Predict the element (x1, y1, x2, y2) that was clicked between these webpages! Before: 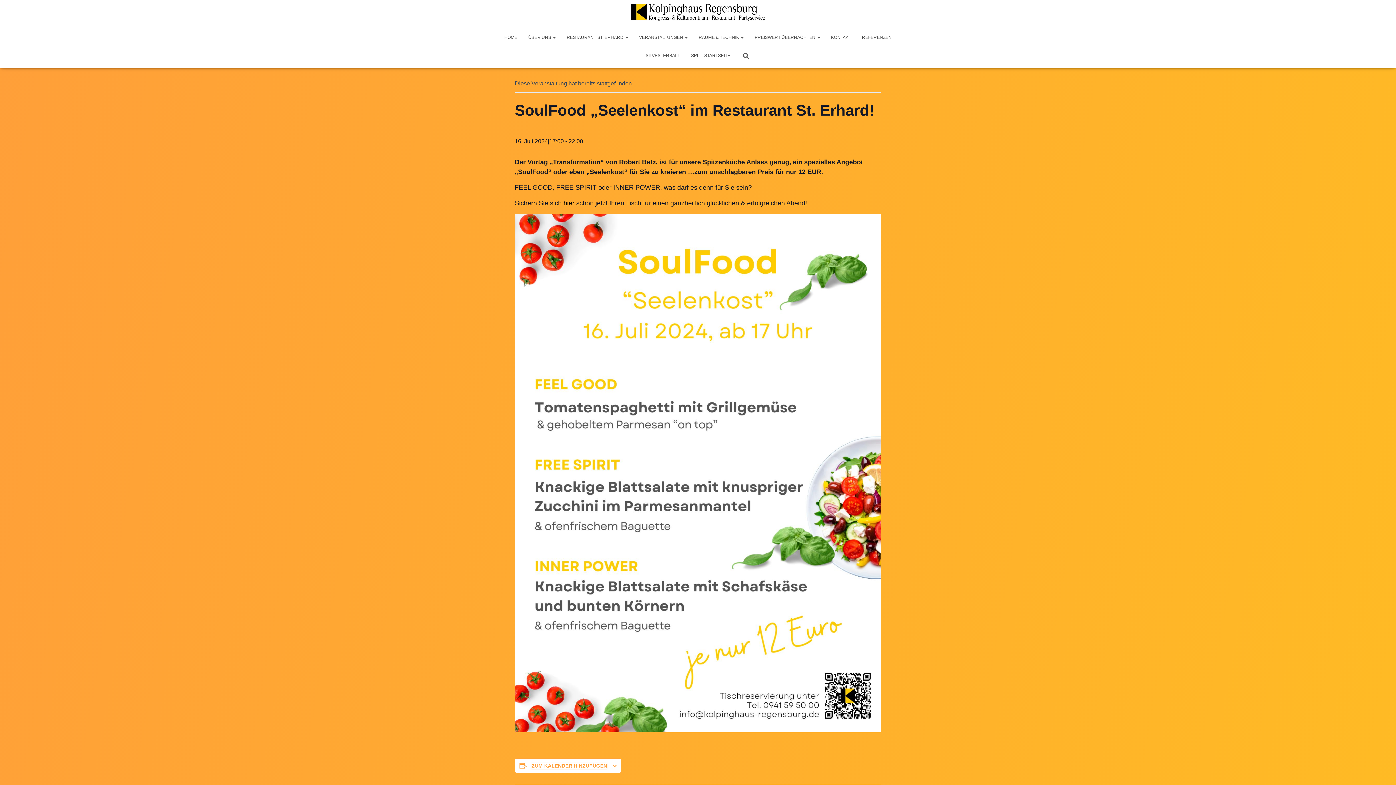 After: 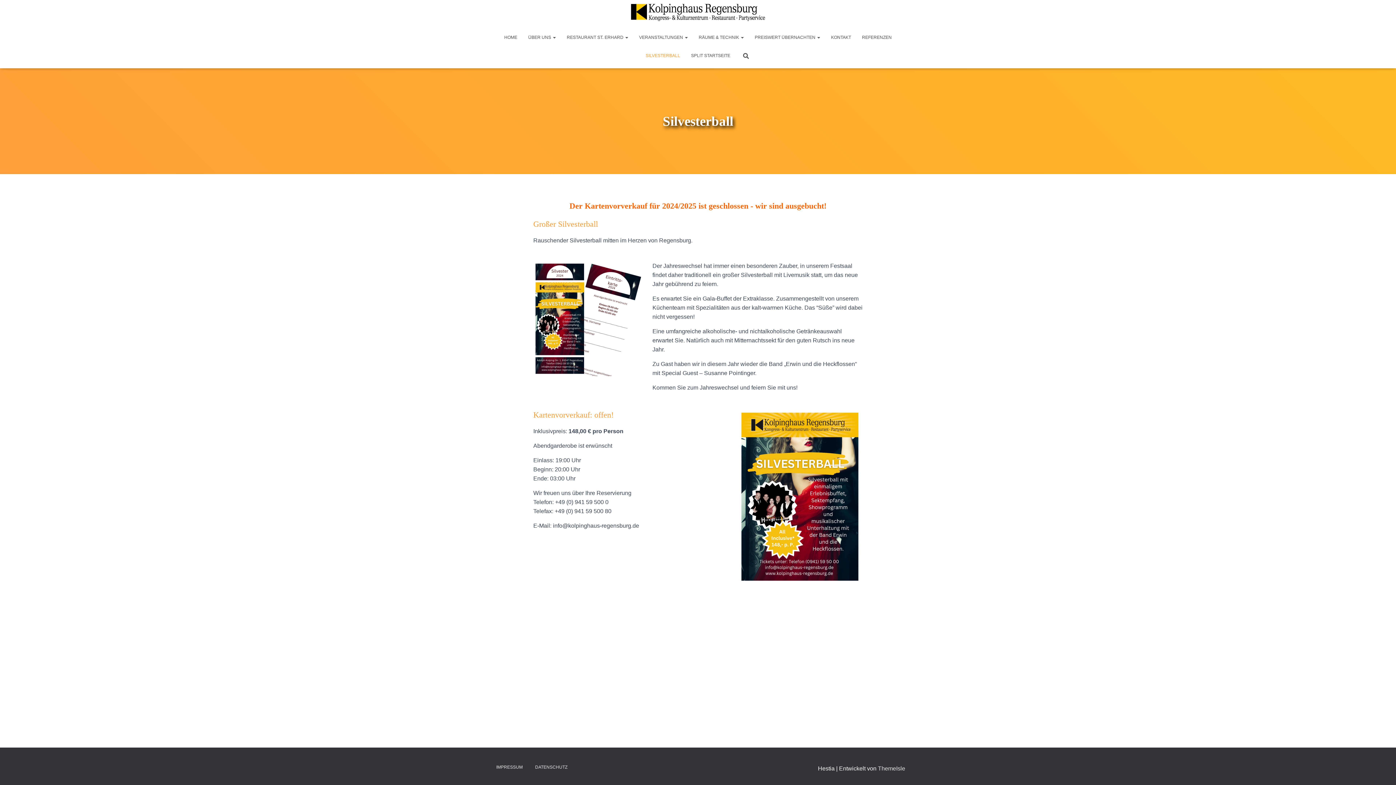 Action: bbox: (640, 46, 685, 64) label: SILVESTERBALL